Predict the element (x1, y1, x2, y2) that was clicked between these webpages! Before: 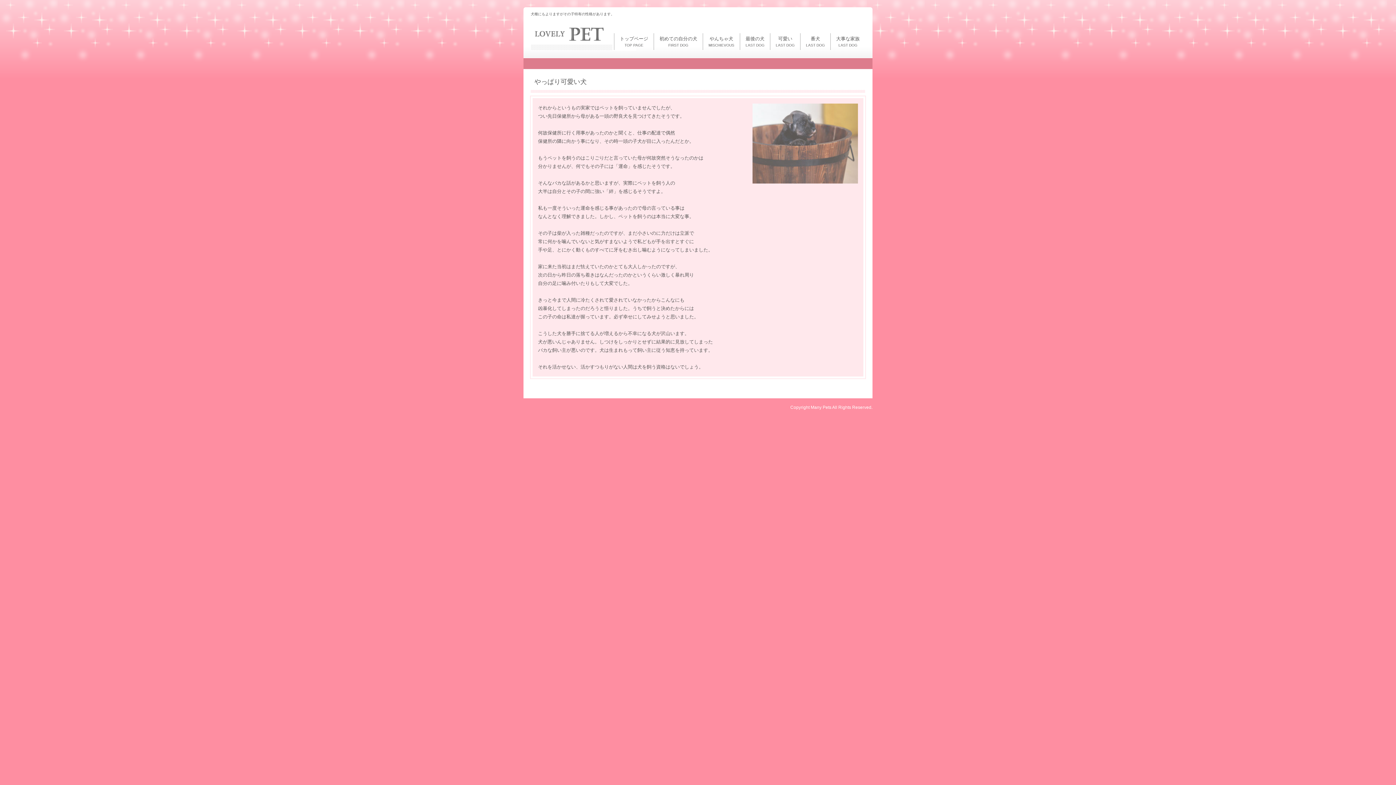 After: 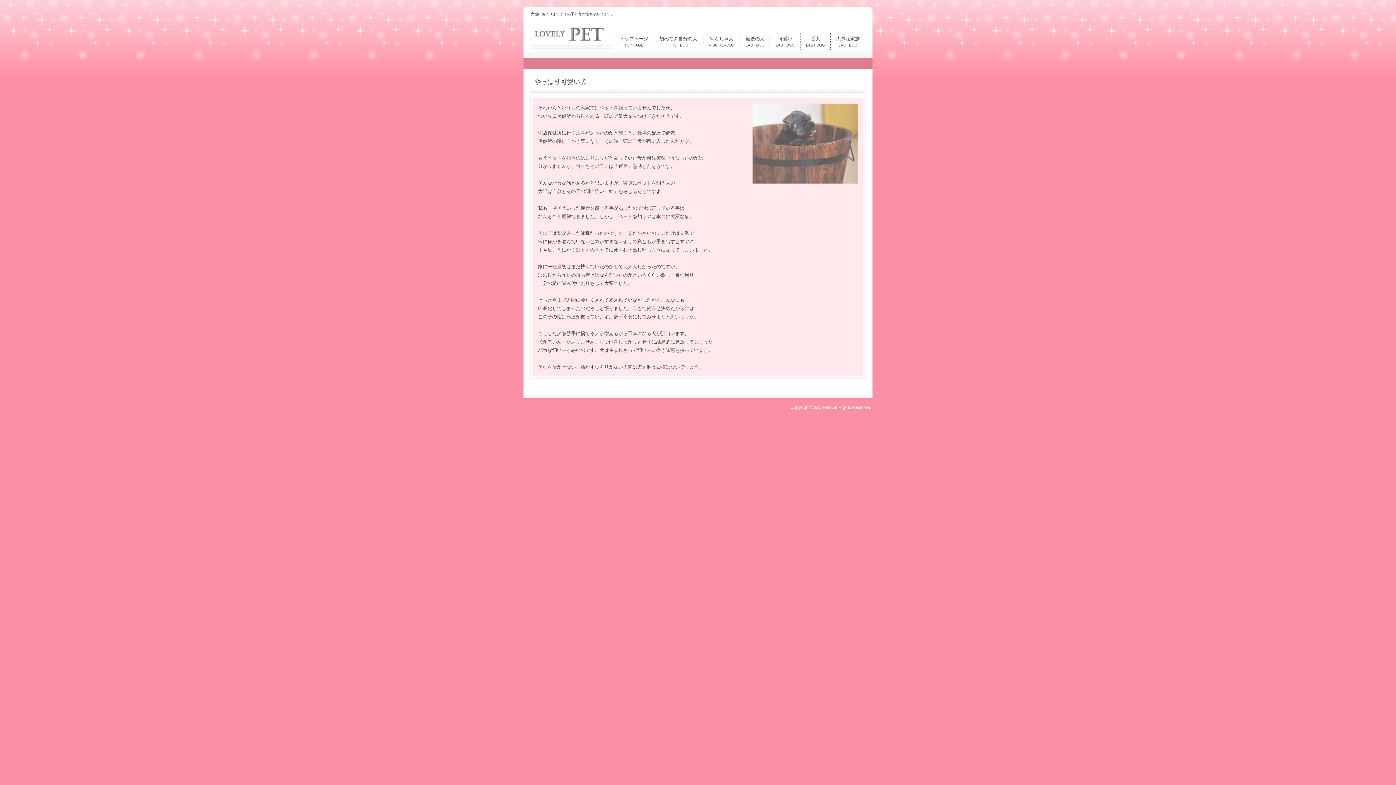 Action: bbox: (772, 33, 798, 49) label: 可愛い
LAST DOG